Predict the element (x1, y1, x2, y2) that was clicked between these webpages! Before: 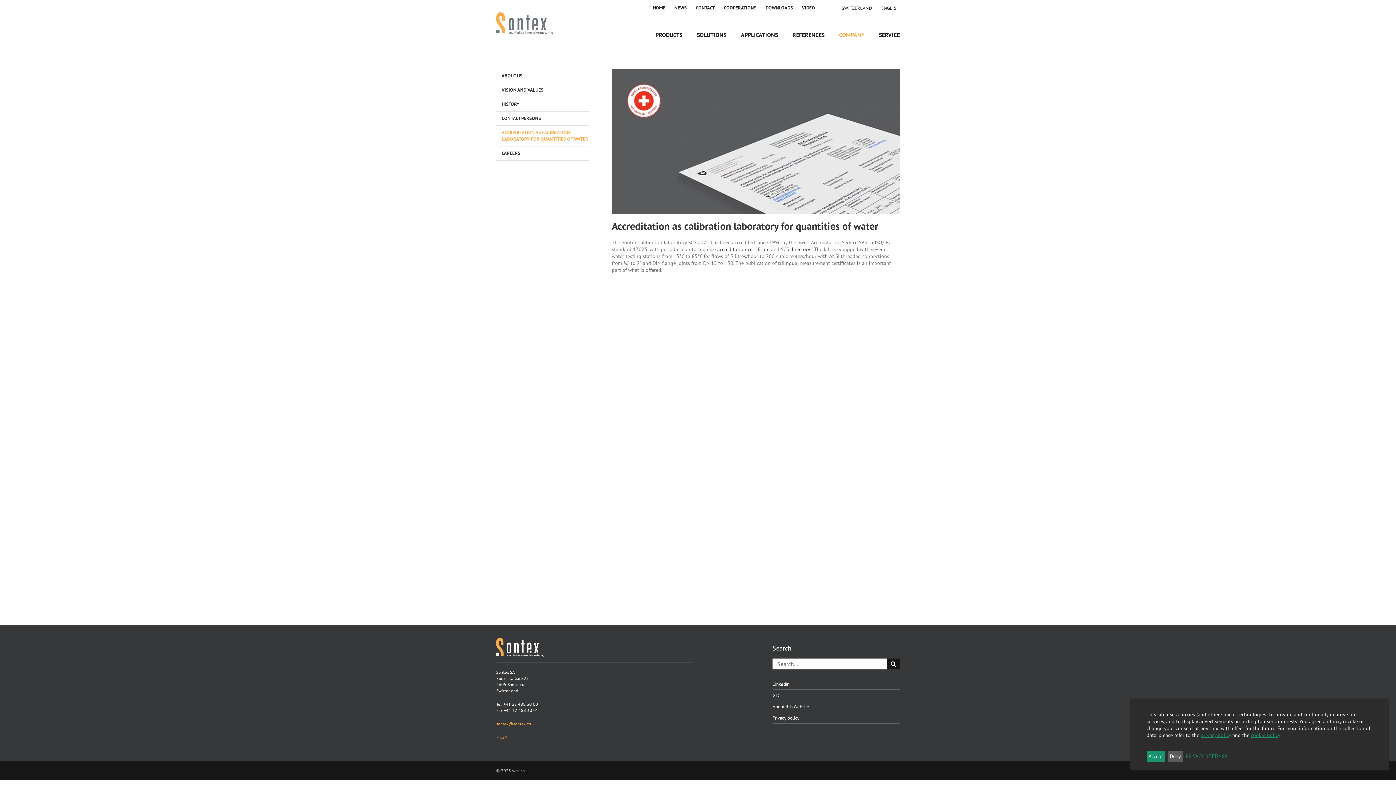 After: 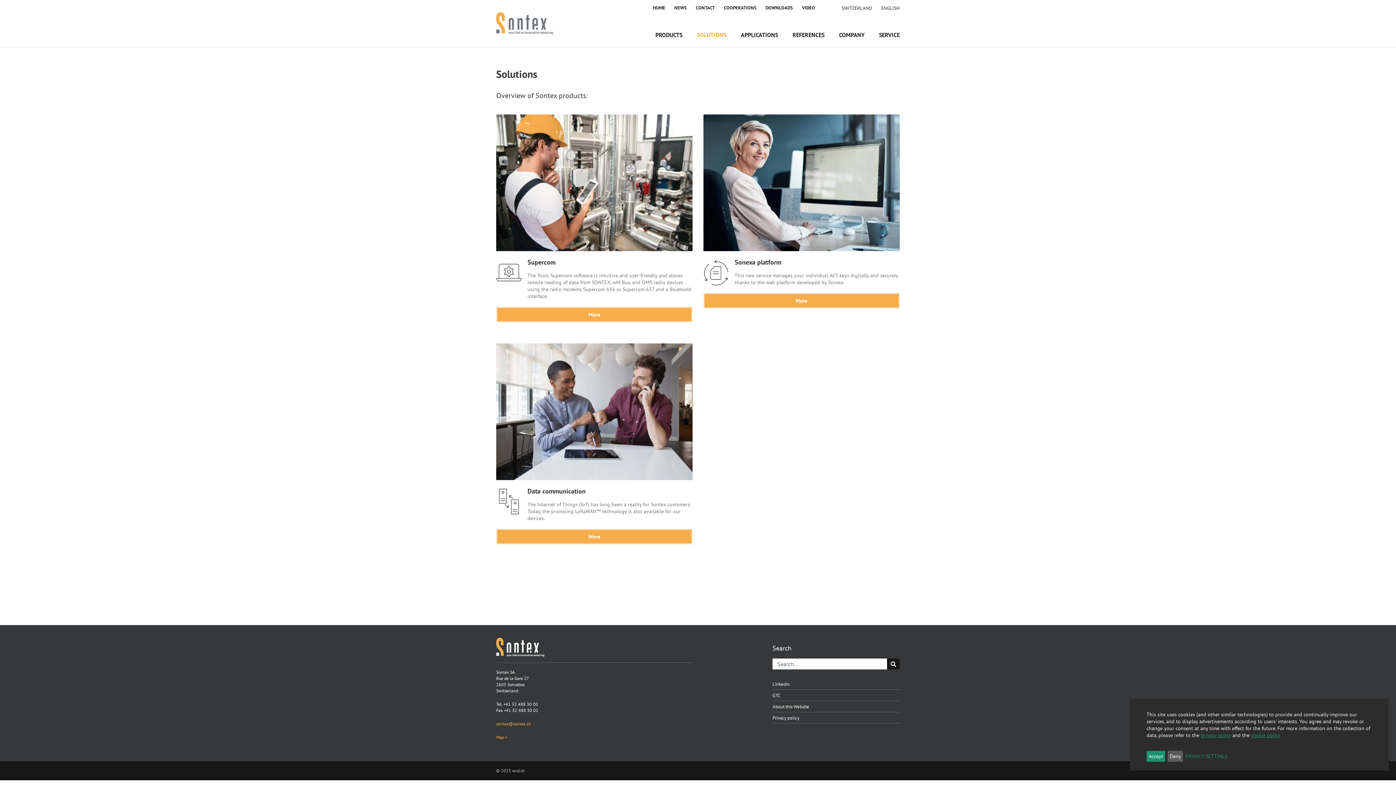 Action: label: SOLUTIONS bbox: (697, 23, 726, 46)